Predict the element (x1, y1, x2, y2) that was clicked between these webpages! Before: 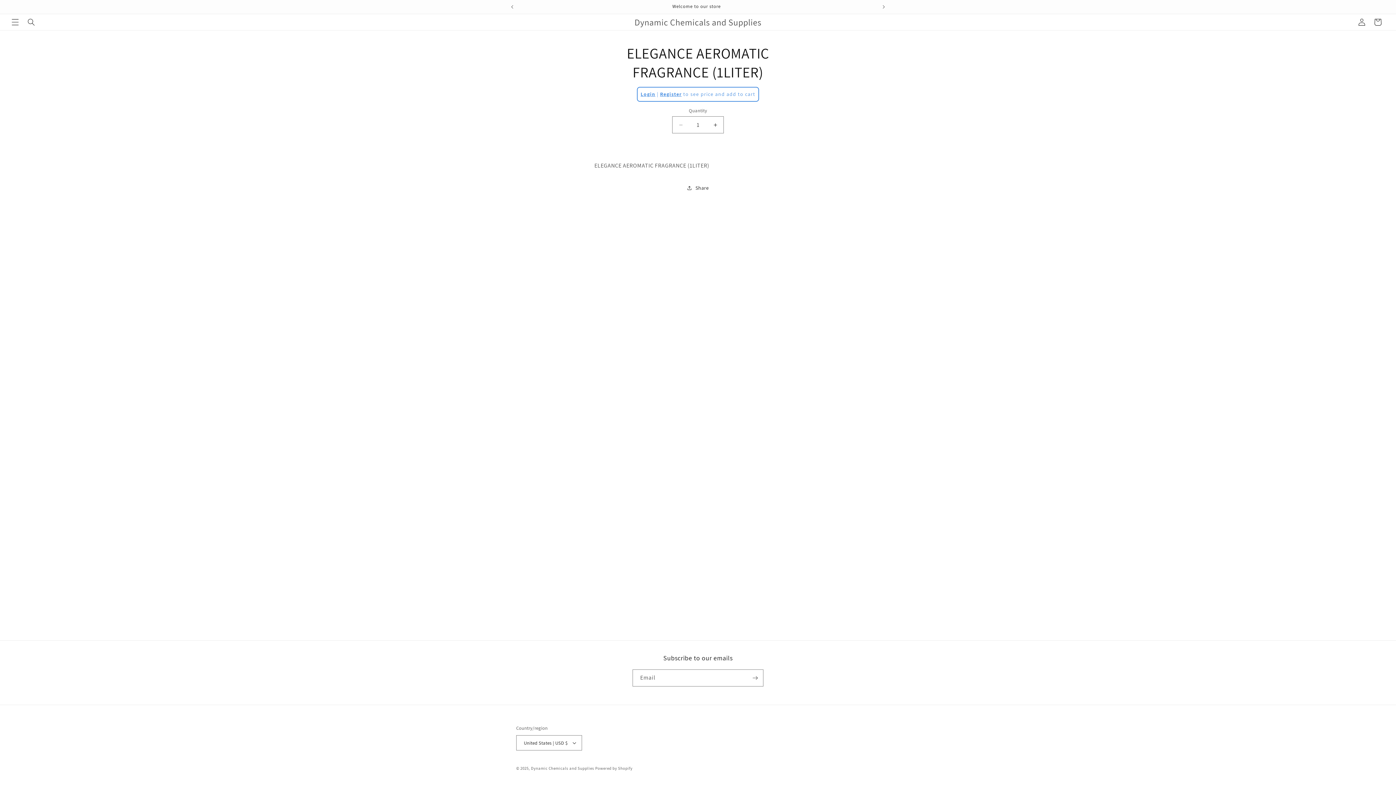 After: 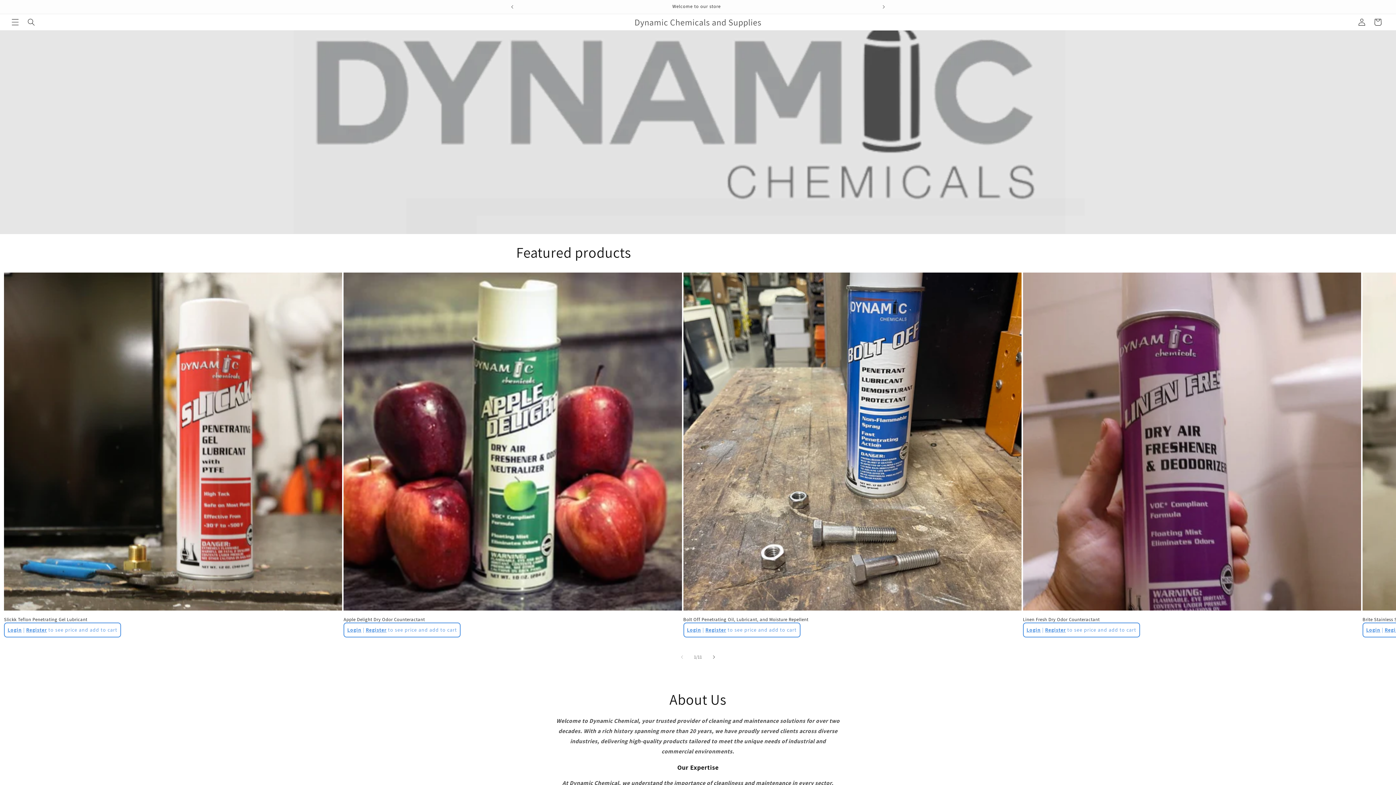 Action: bbox: (531, 766, 594, 771) label: Dynamic Chemicals and Supplies